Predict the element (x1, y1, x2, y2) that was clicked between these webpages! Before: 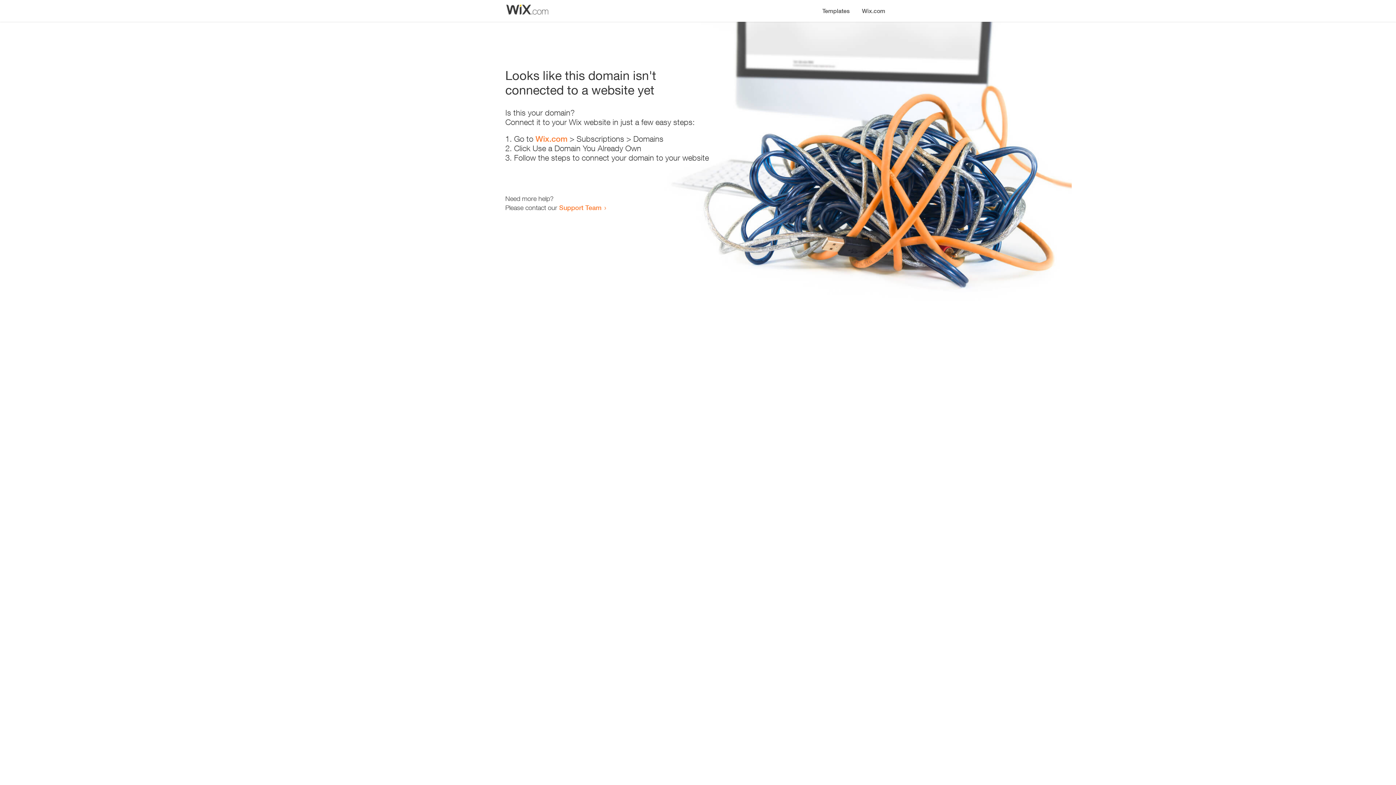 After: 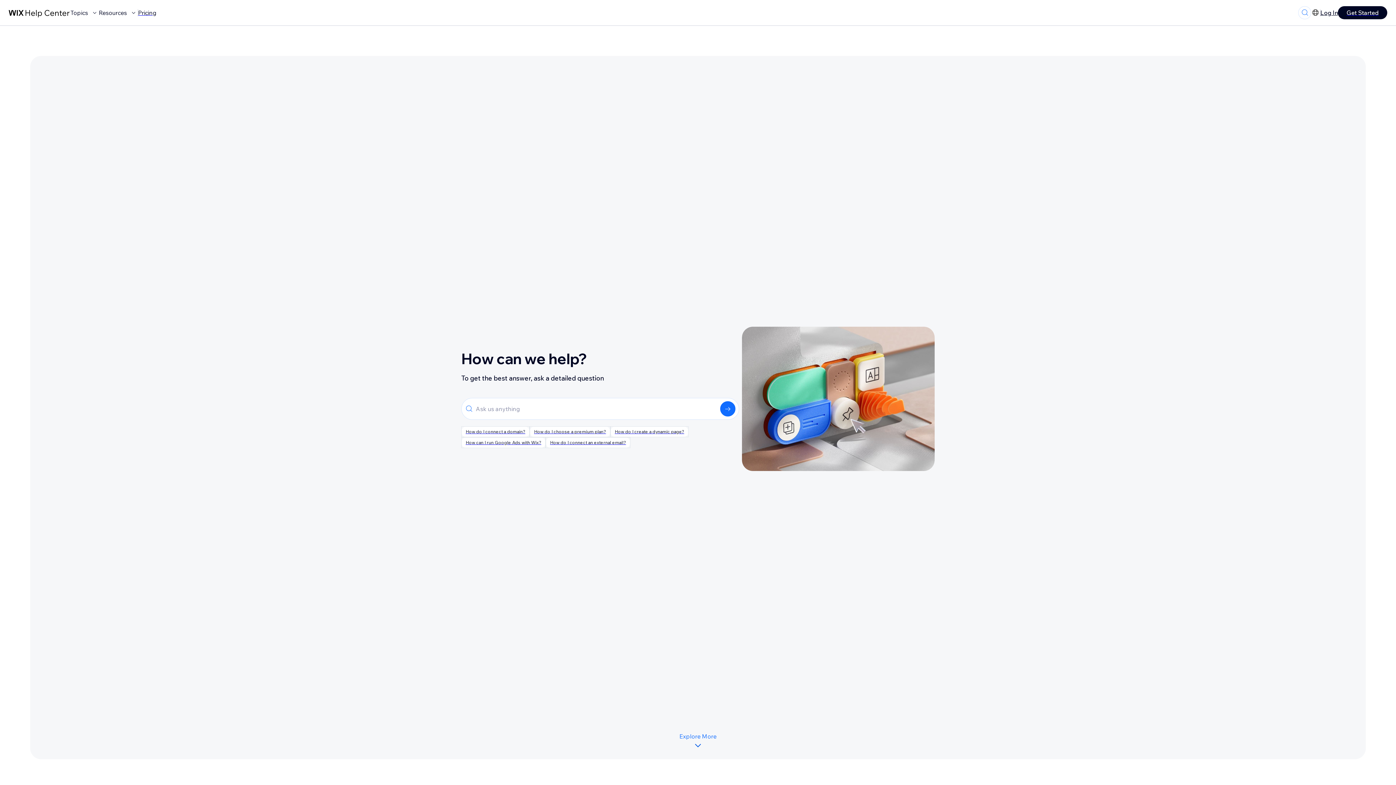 Action: bbox: (559, 203, 601, 211) label: Support Team